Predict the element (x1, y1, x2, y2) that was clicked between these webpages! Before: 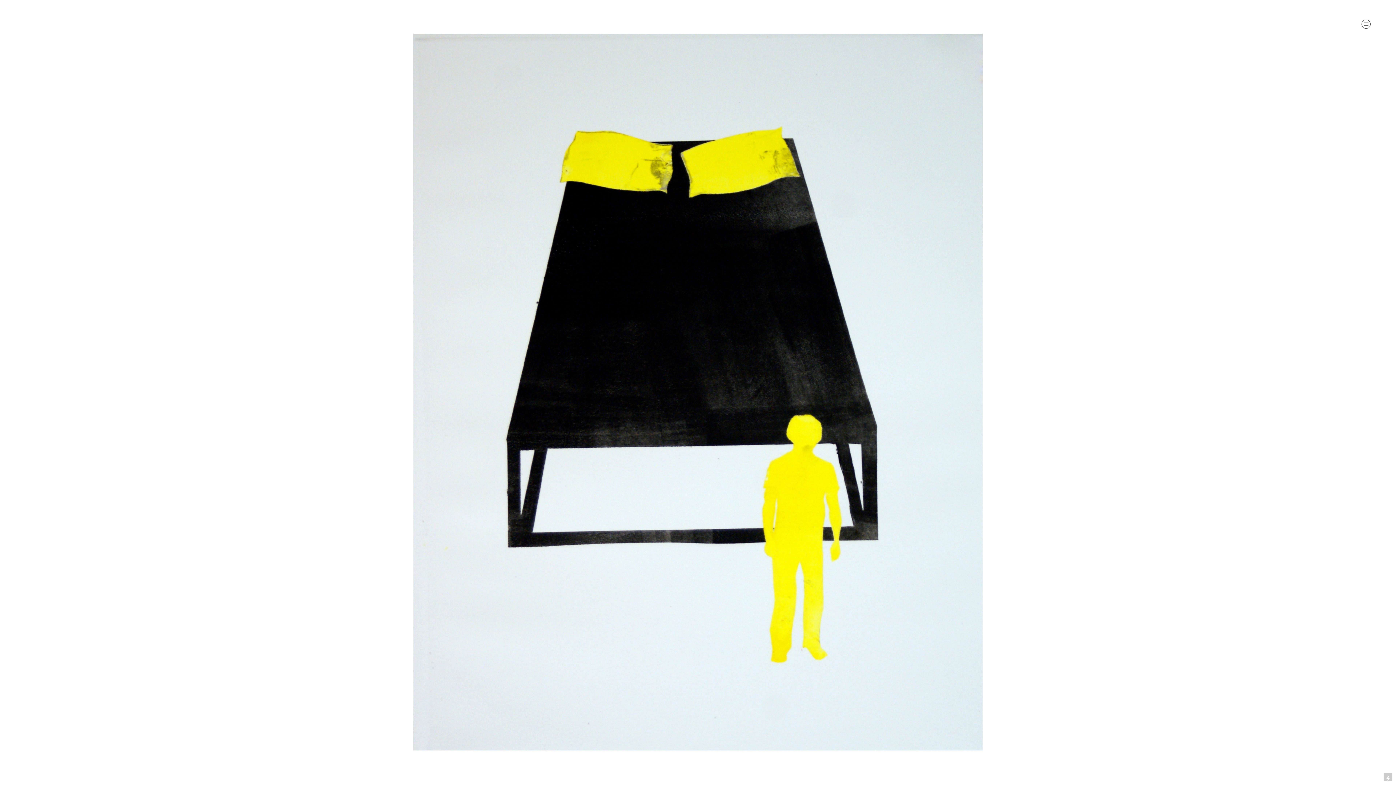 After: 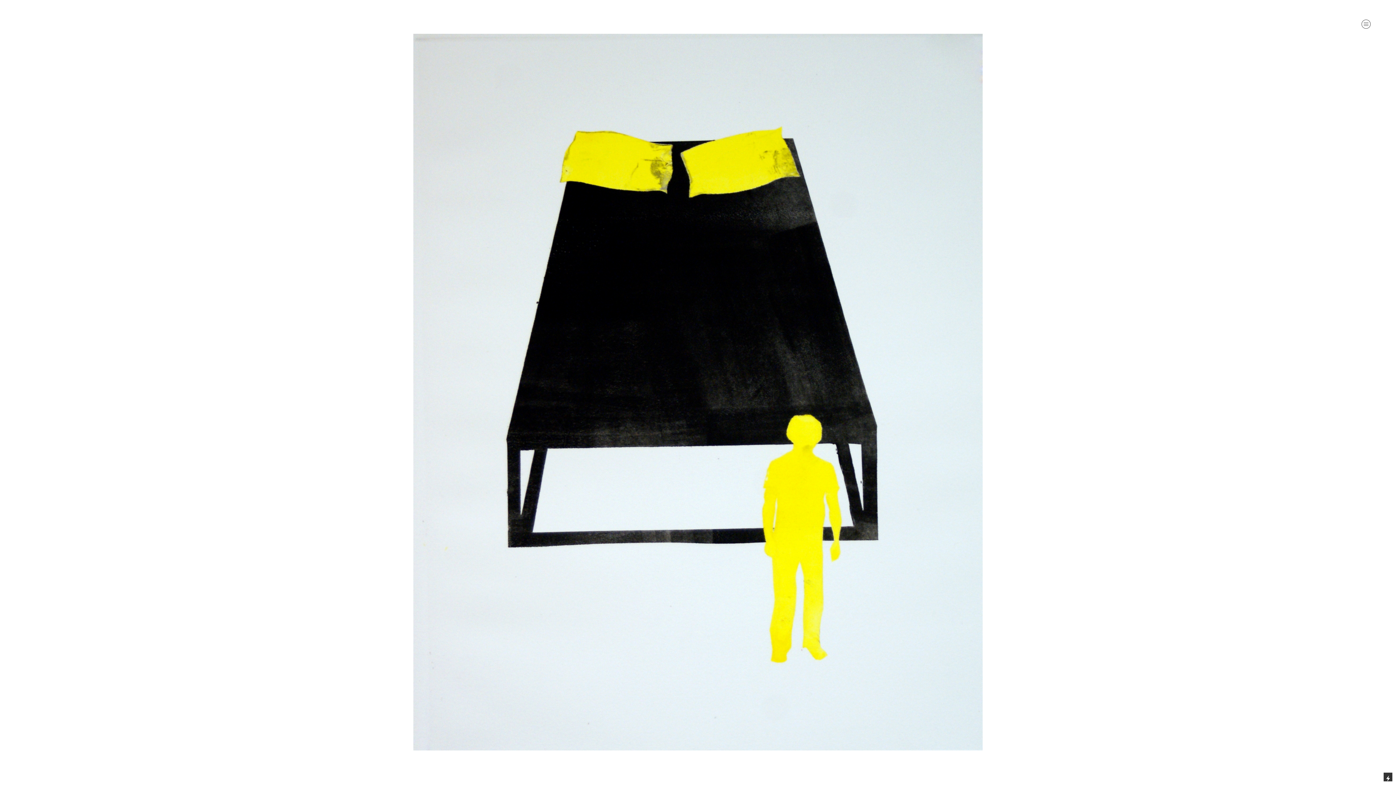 Action: bbox: (1384, 773, 1392, 781)